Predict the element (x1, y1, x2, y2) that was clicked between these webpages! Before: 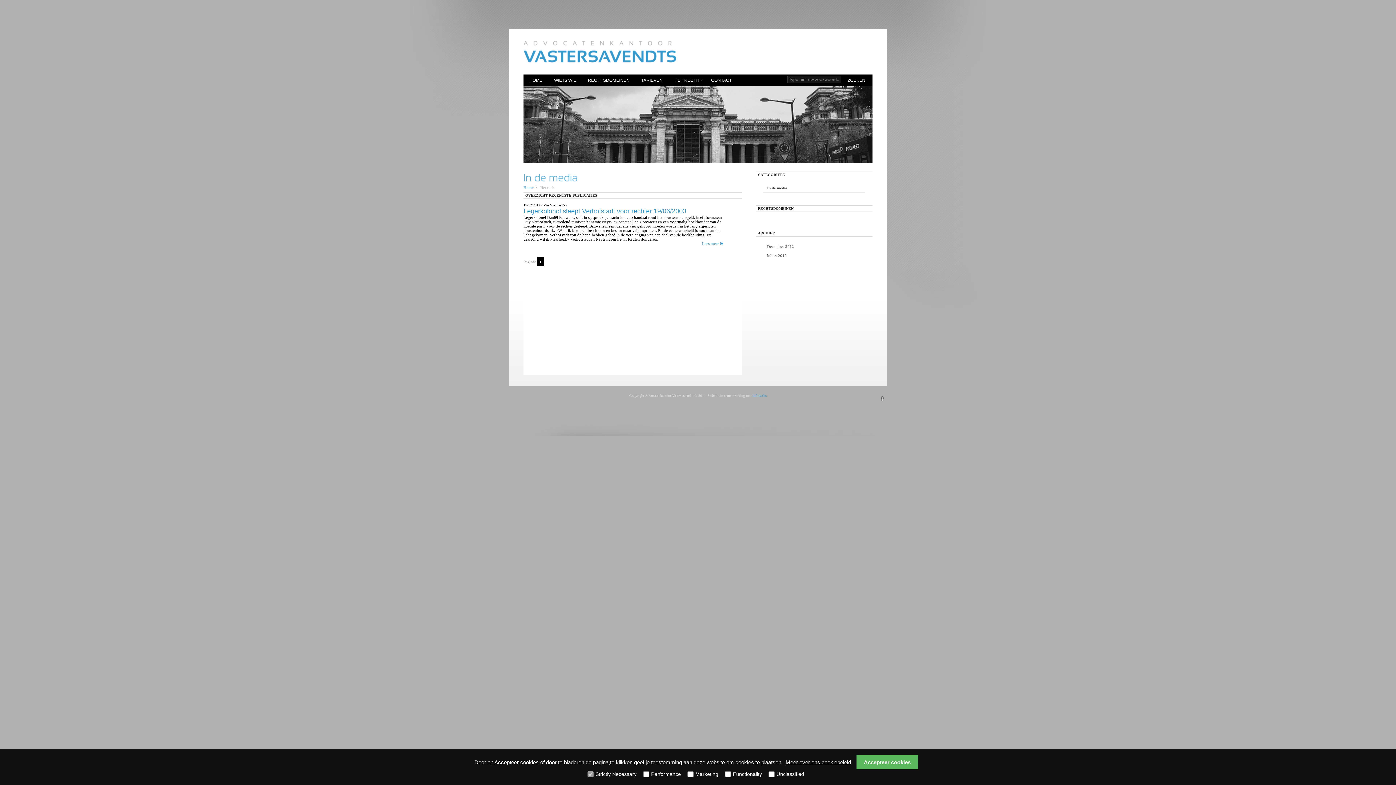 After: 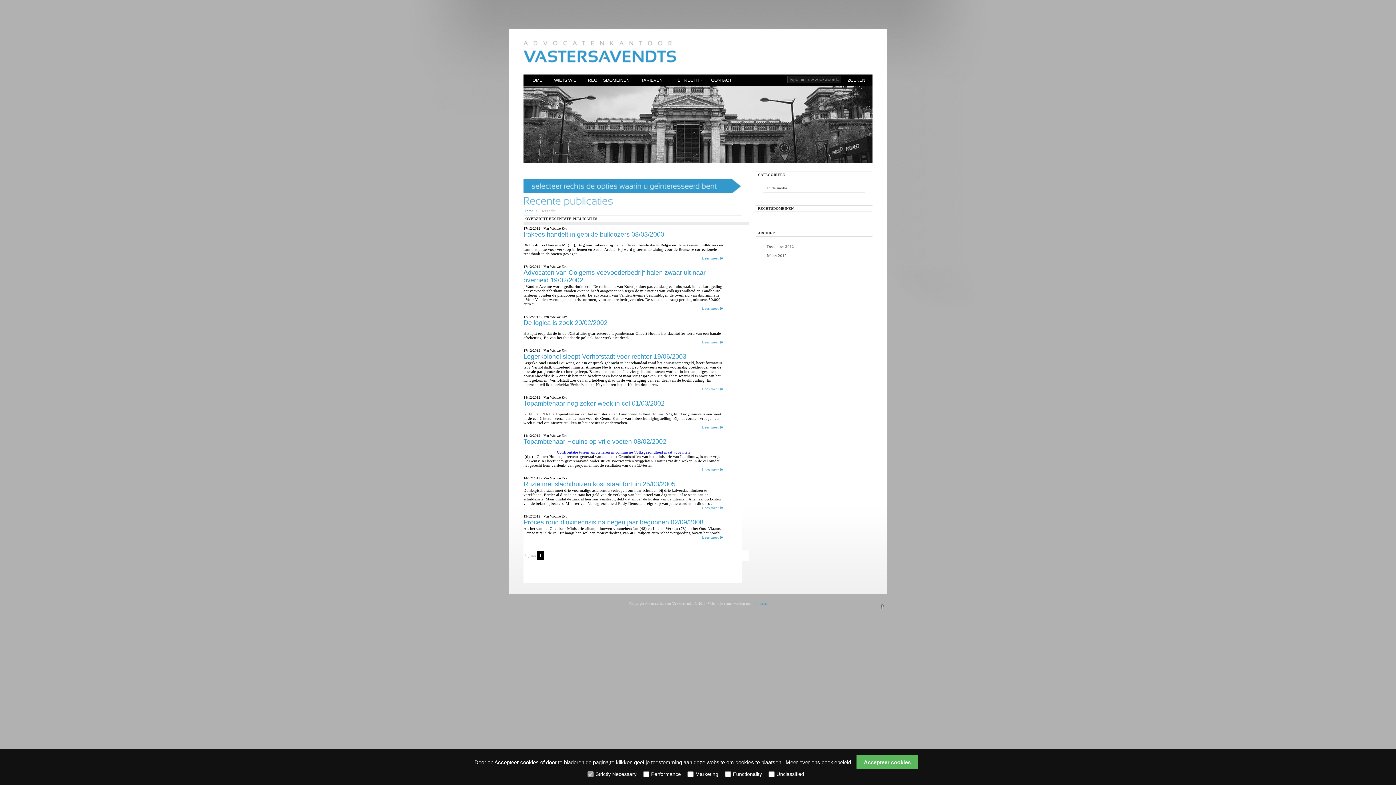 Action: bbox: (668, 74, 705, 86) label: HET RECHT